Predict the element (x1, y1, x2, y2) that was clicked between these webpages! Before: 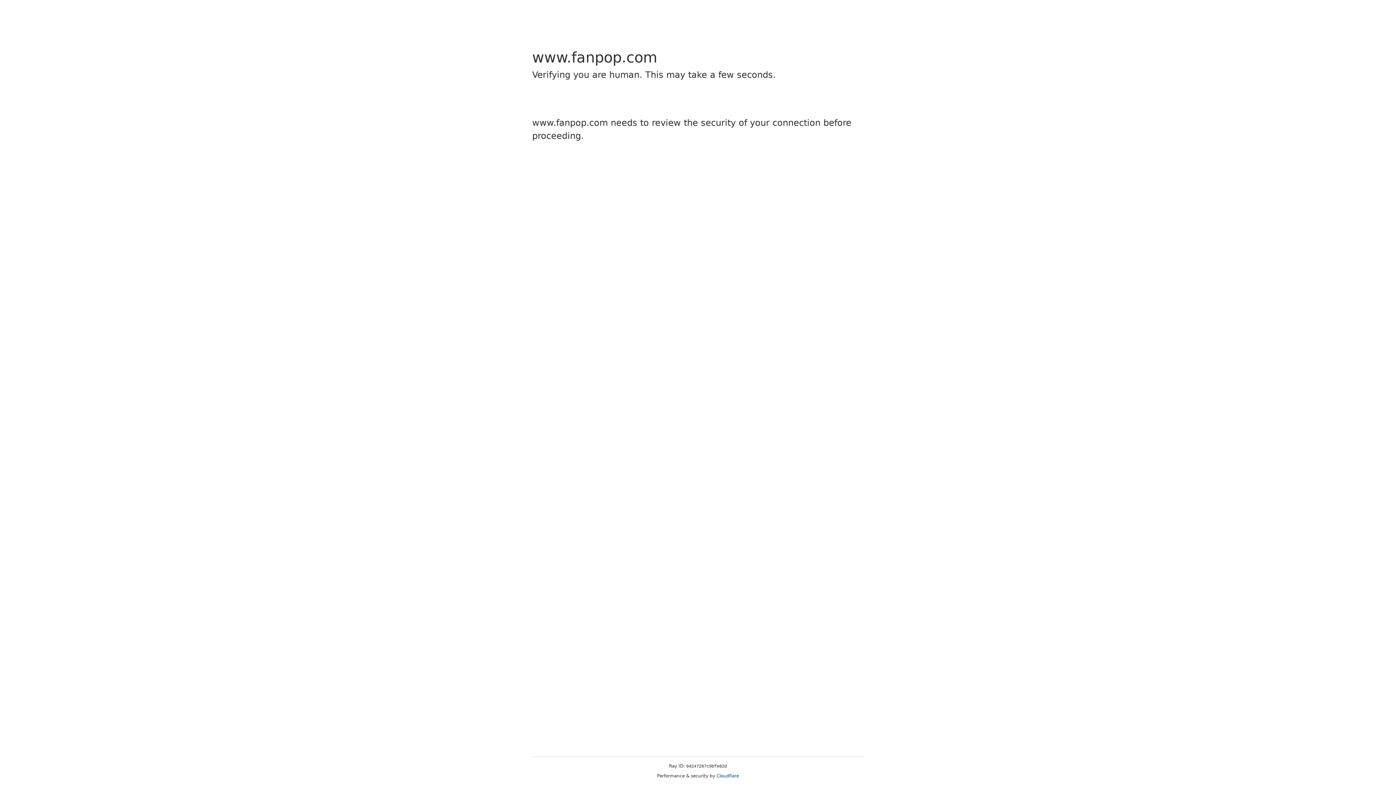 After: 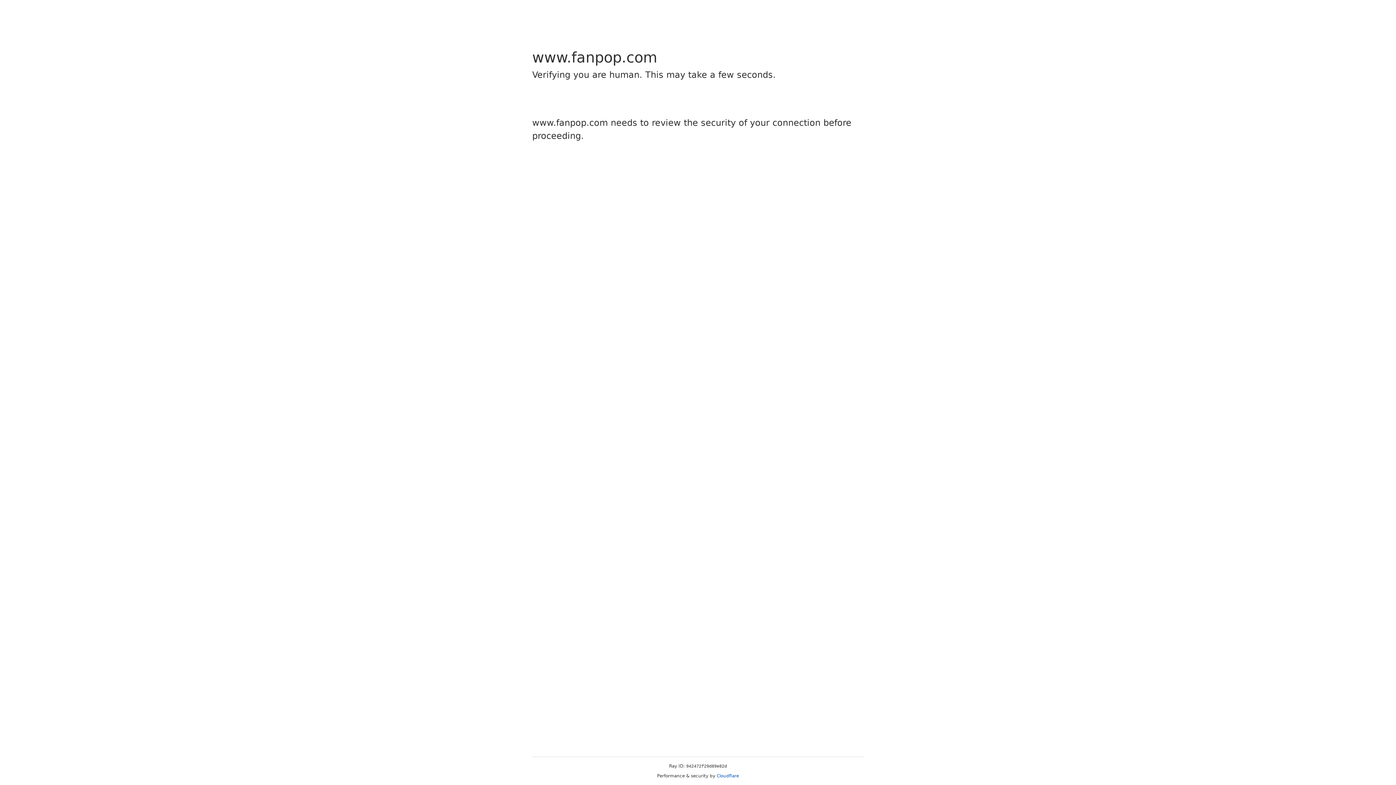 Action: label: Cloudflare bbox: (716, 773, 739, 778)